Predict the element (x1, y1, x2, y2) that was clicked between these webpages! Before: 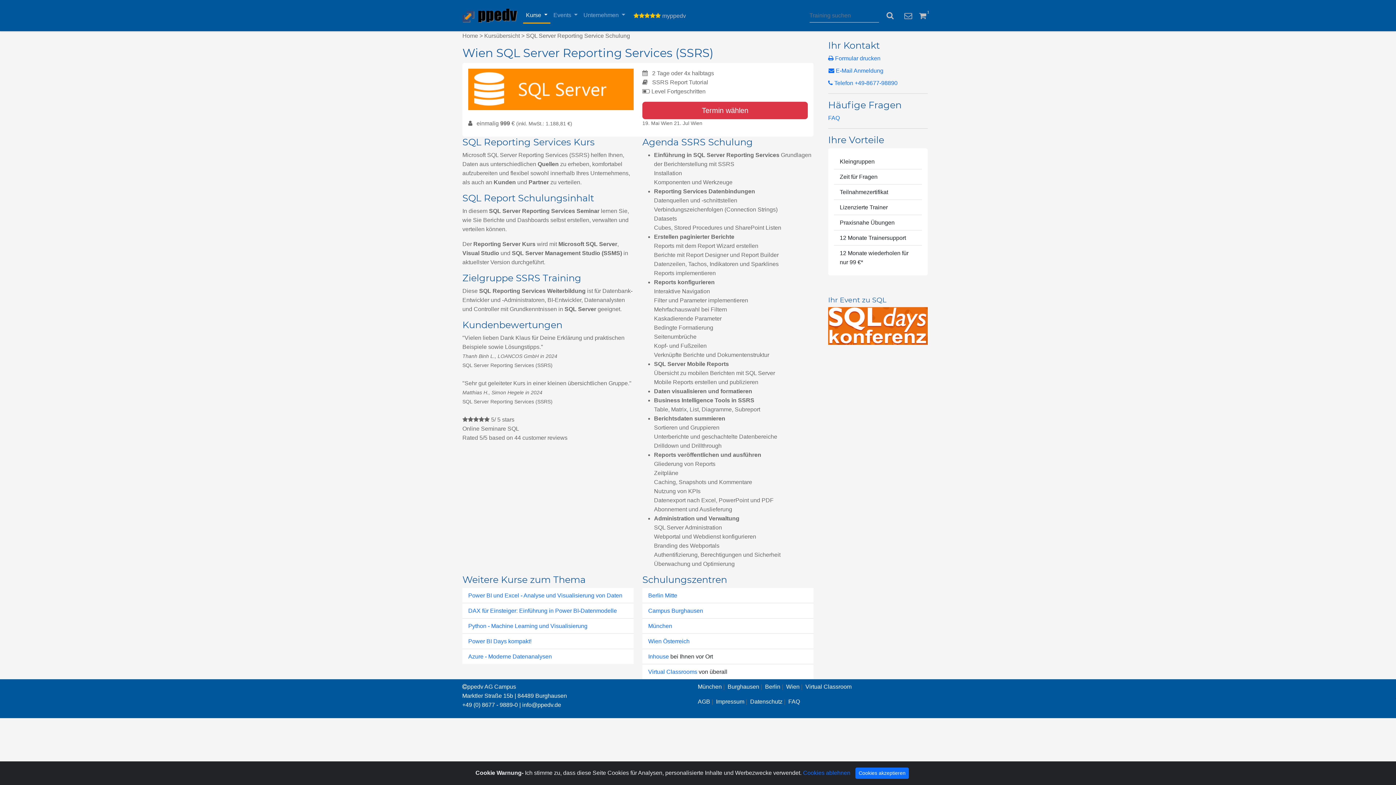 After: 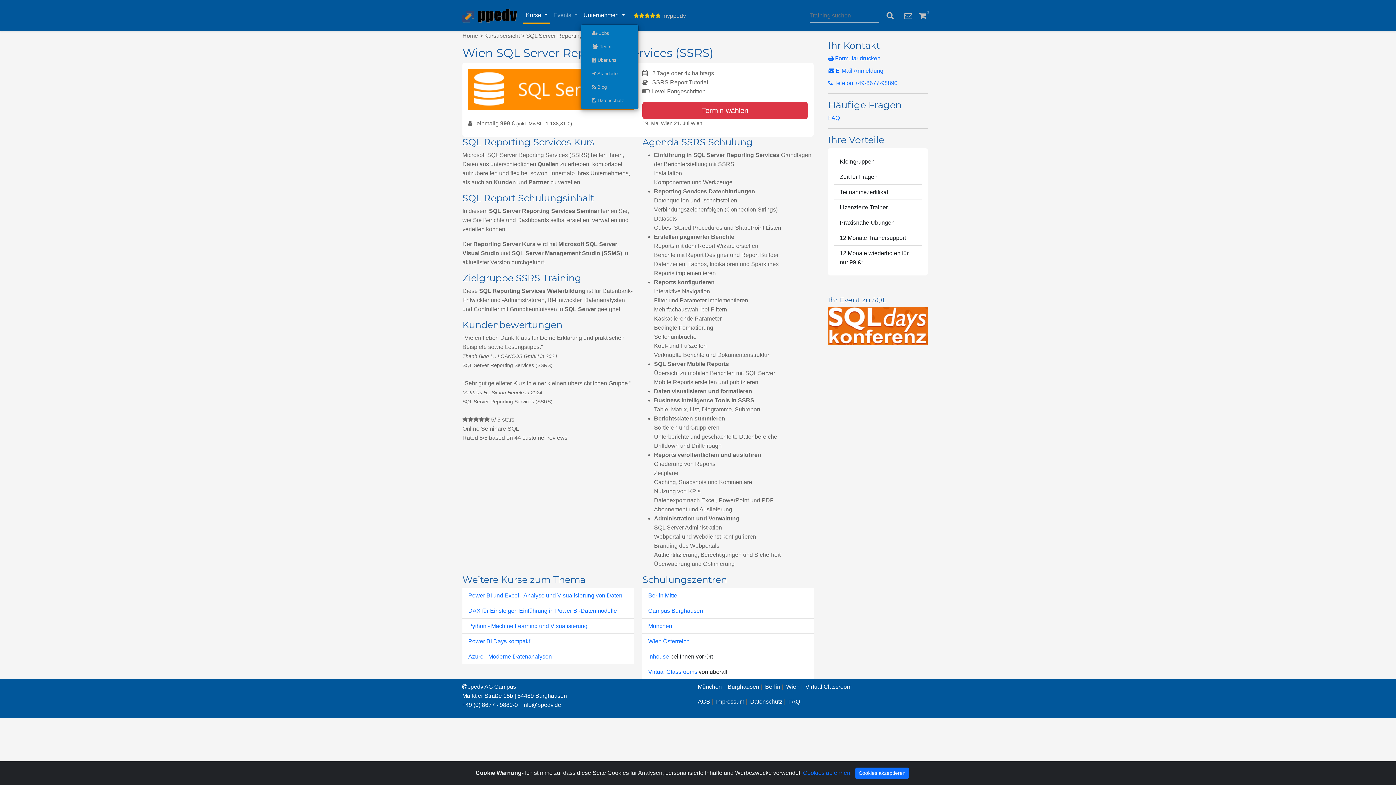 Action: bbox: (580, 7, 628, 22) label: Unternehmen 